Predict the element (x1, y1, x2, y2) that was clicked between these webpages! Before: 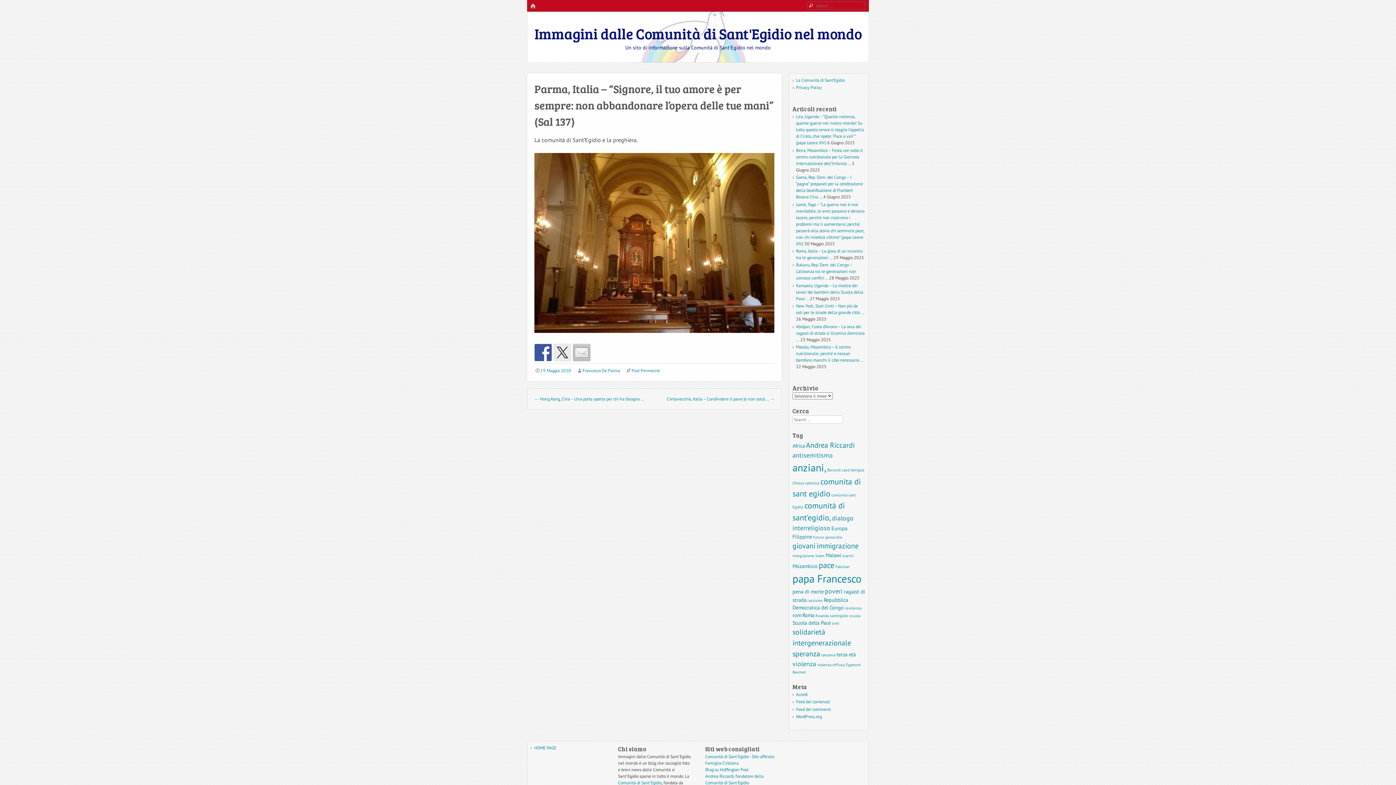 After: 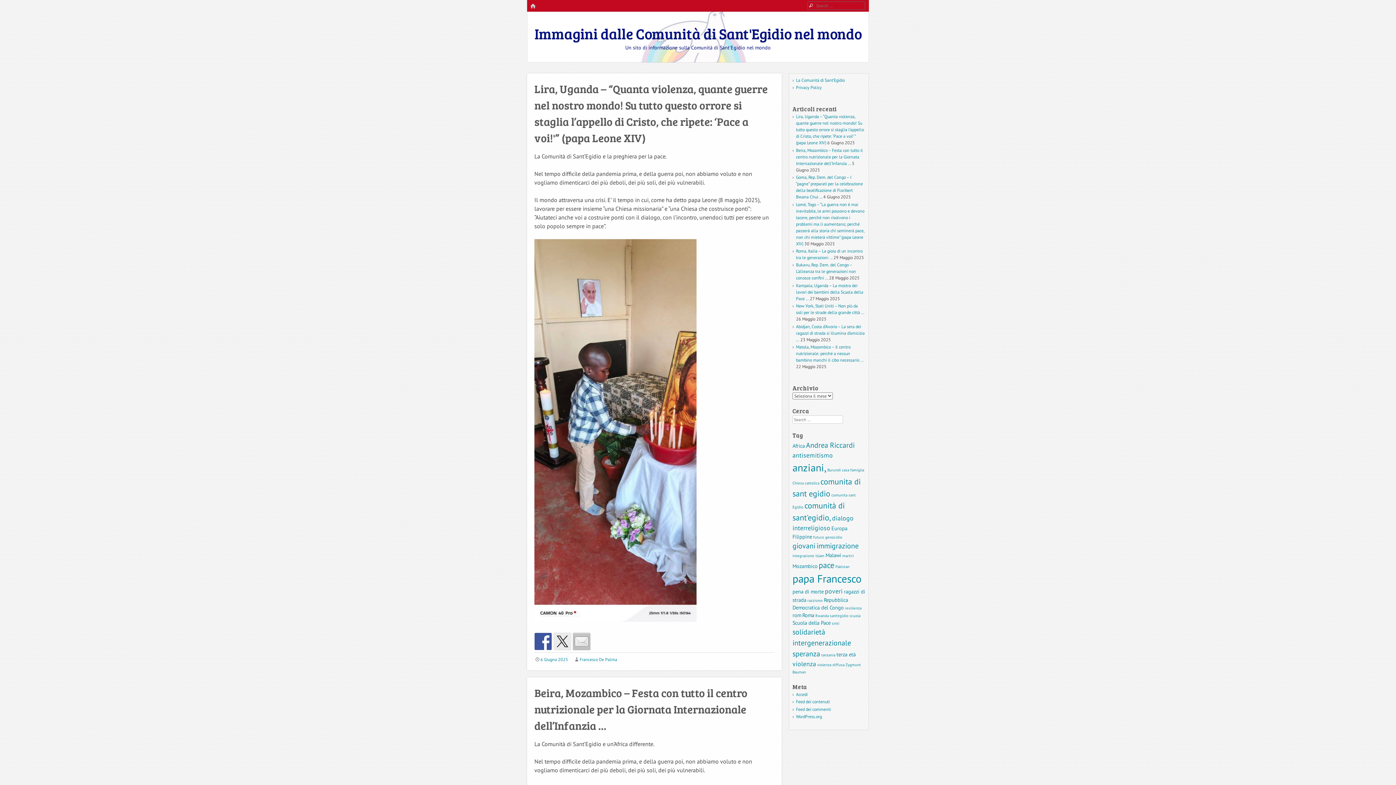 Action: label: Immagini dalle Comunità di Sant'Egidio nel mondo bbox: (534, 23, 861, 43)